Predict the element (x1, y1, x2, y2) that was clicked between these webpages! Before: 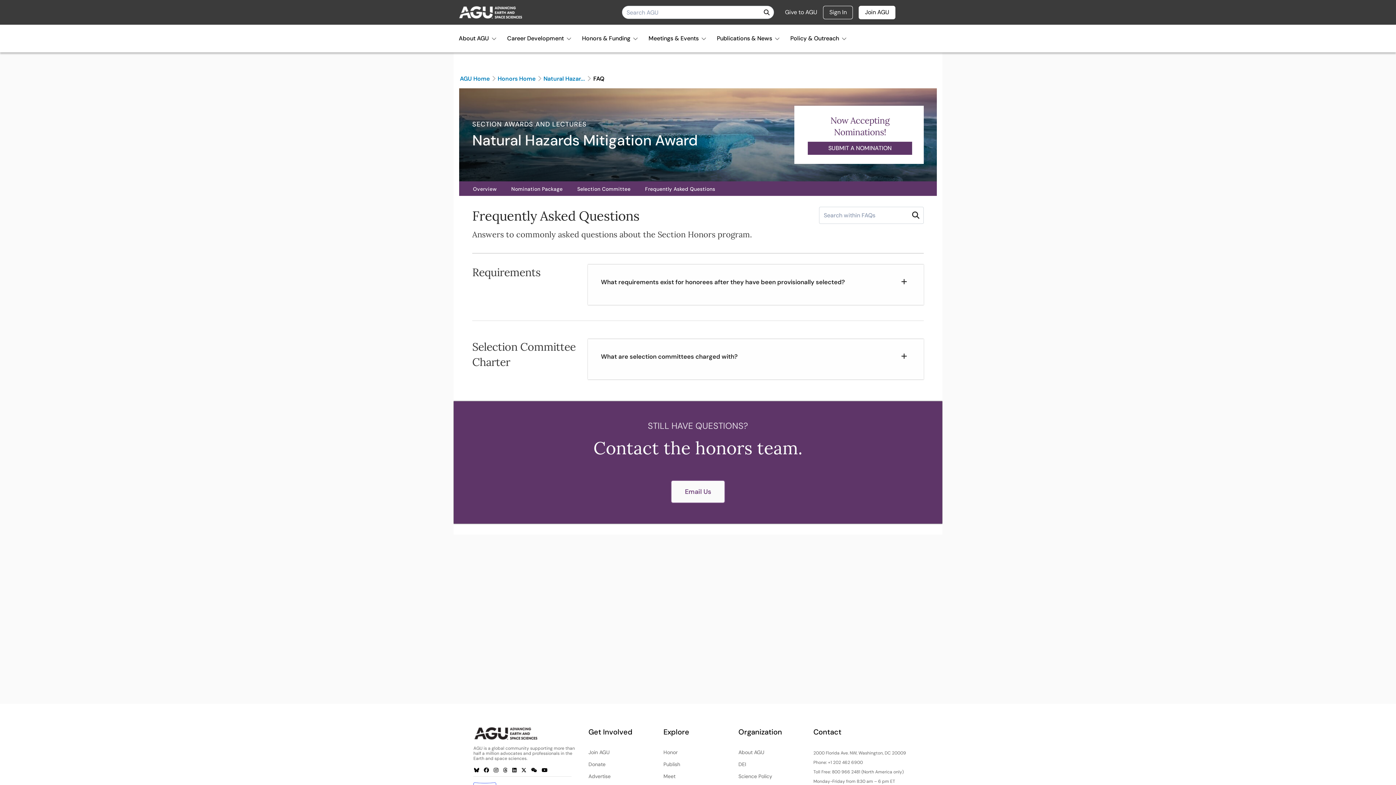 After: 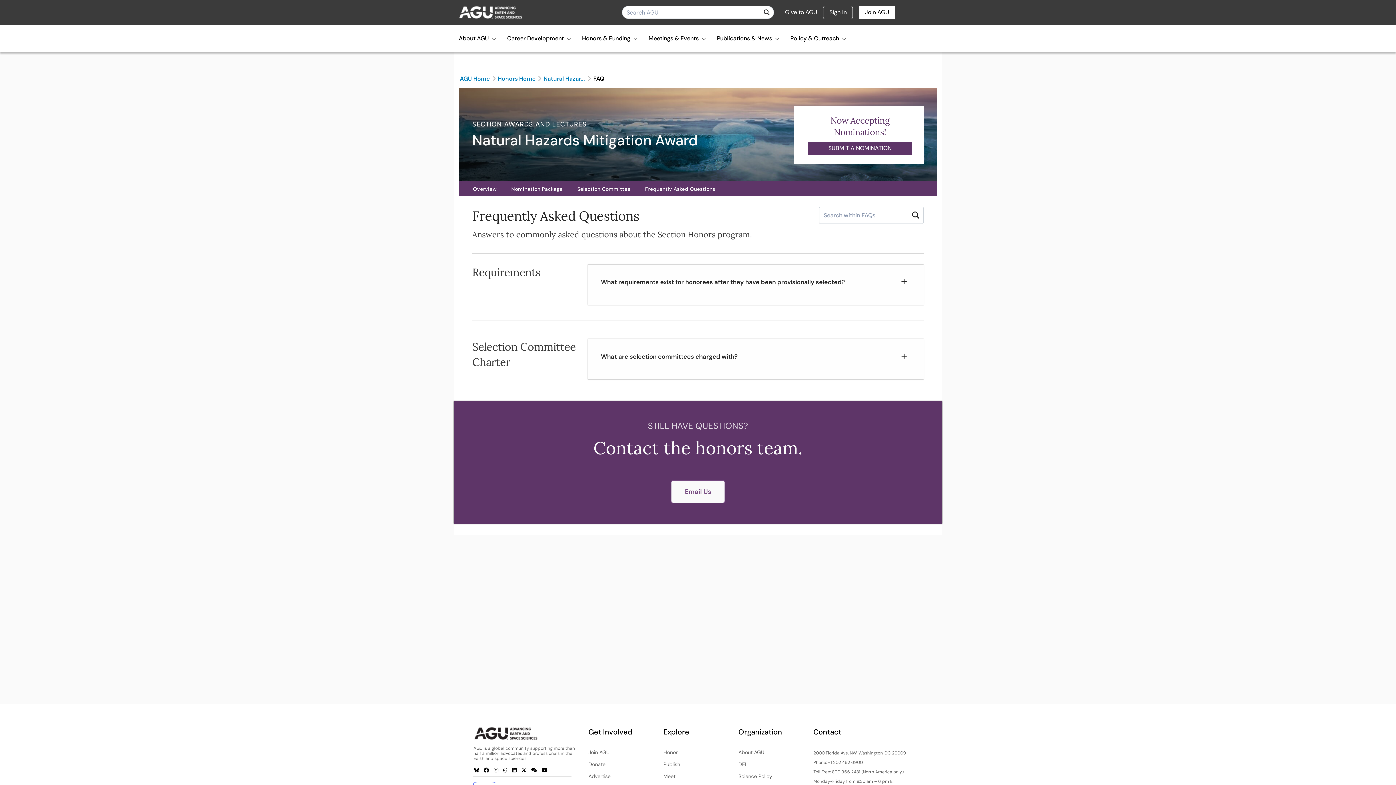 Action: bbox: (473, 767, 481, 779)